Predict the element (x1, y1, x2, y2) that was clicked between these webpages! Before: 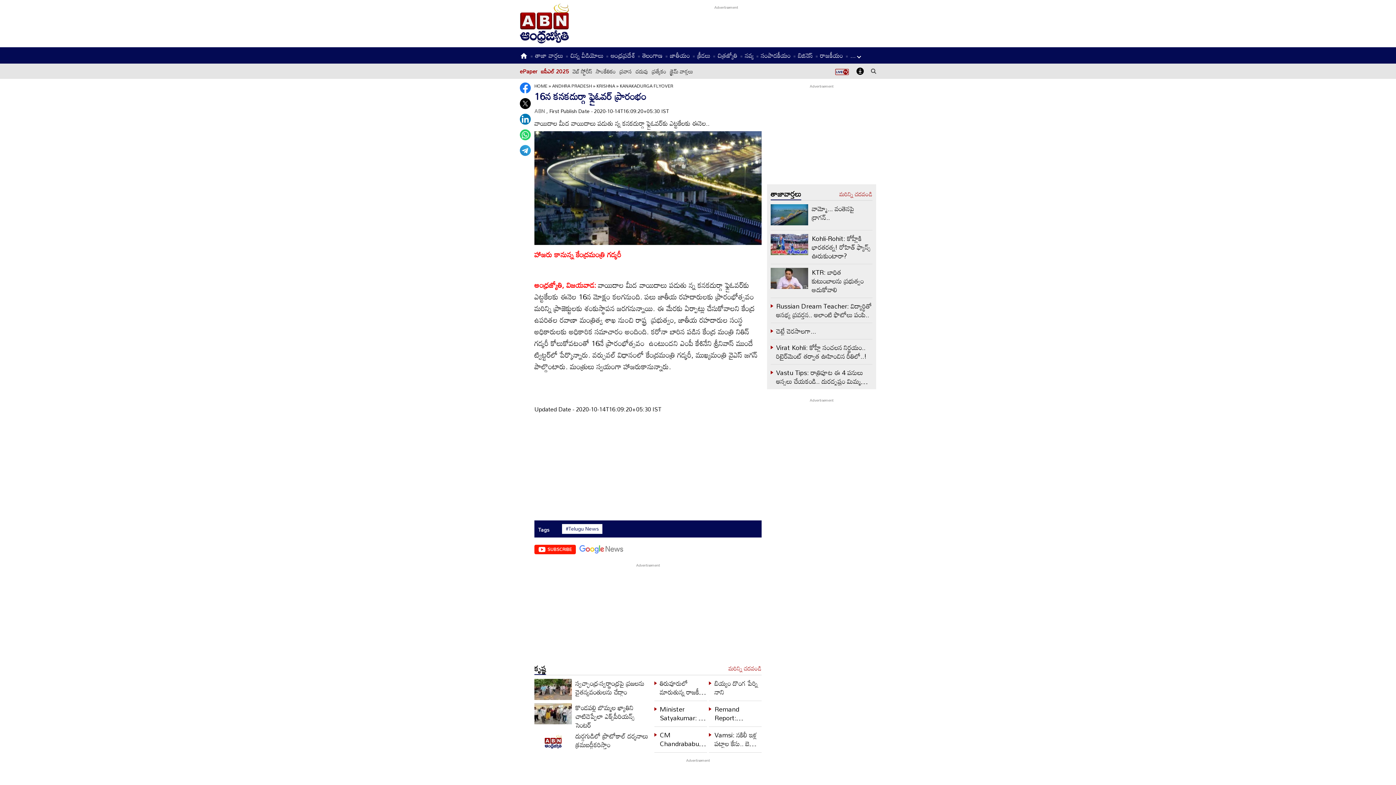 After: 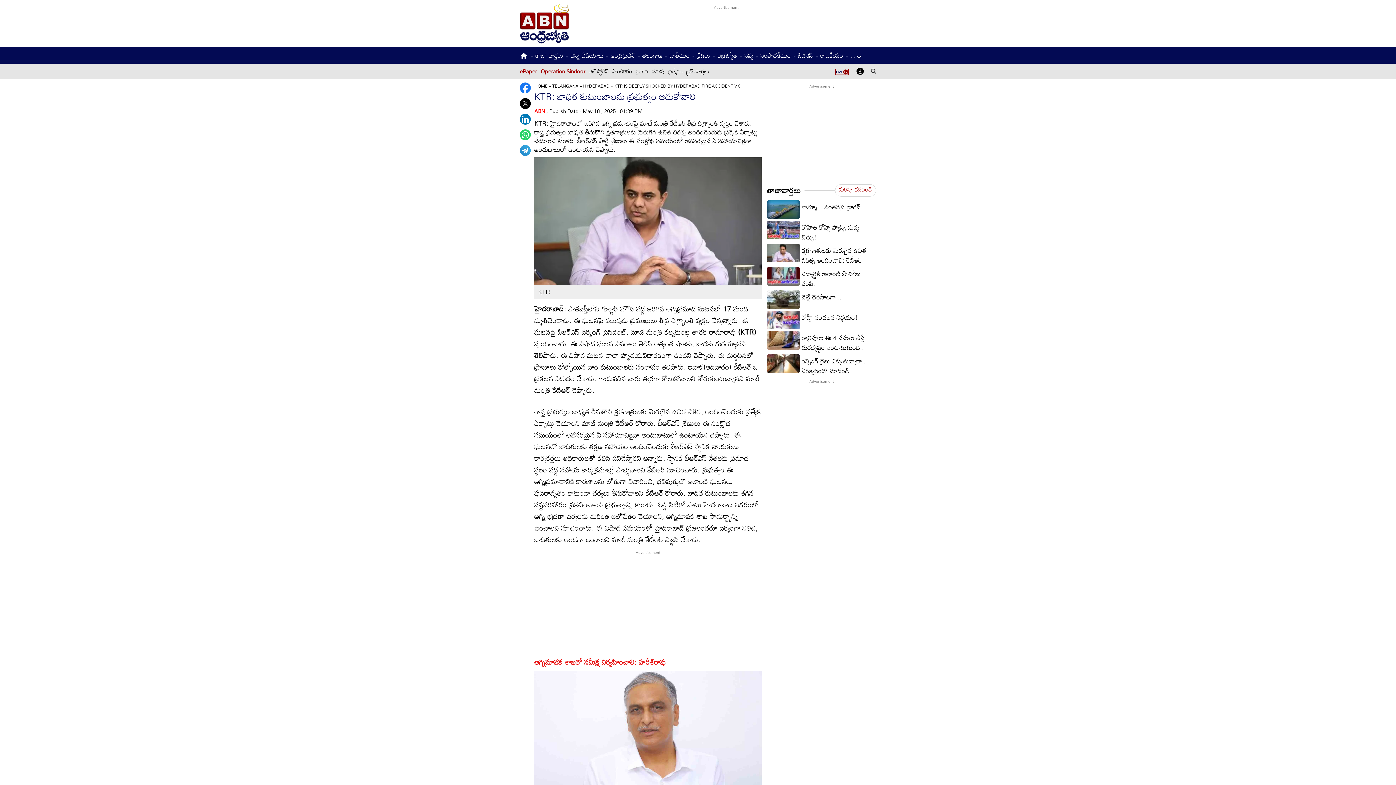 Action: label: KTR: బాధిత కుటుంబాలను ప్రభుత్వం ఆదుకోవాలి bbox: (812, 265, 864, 296)